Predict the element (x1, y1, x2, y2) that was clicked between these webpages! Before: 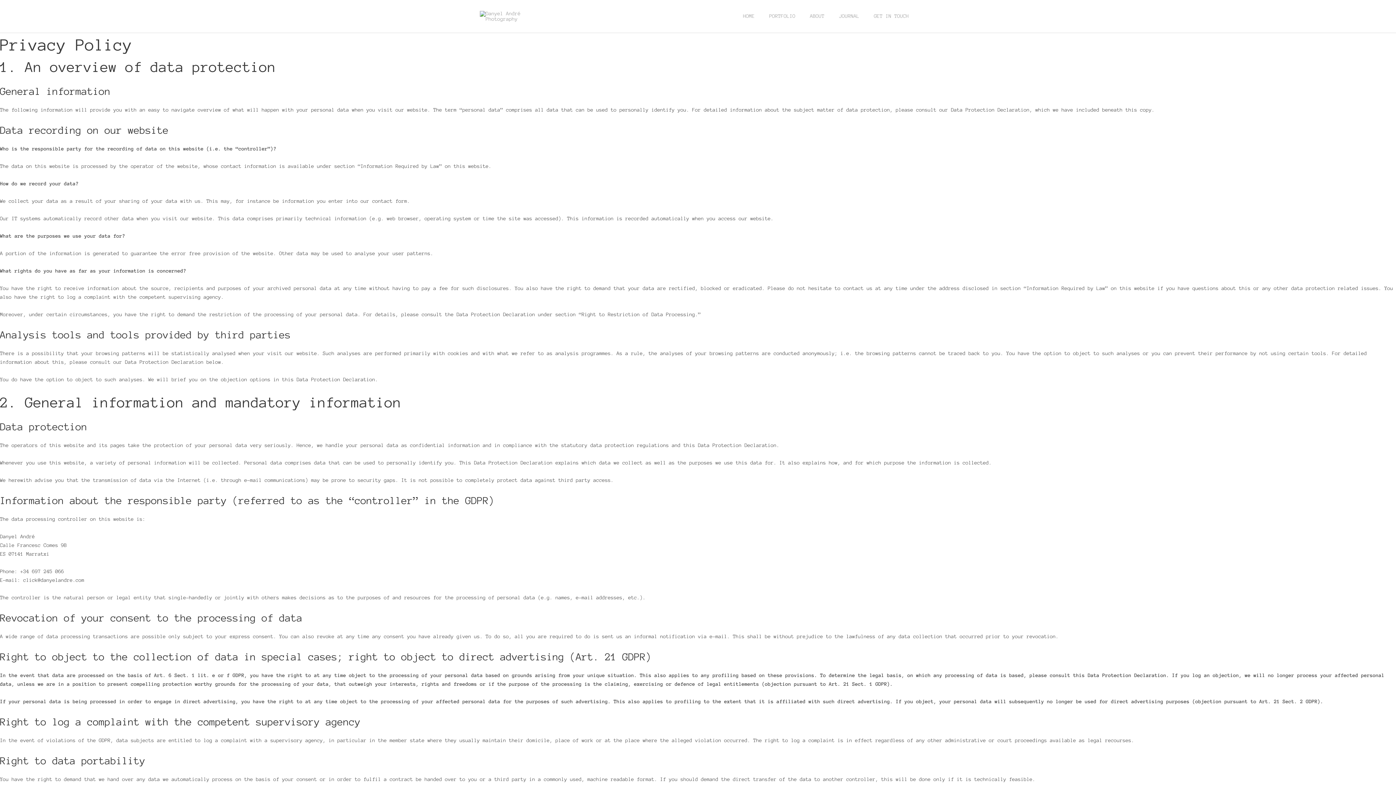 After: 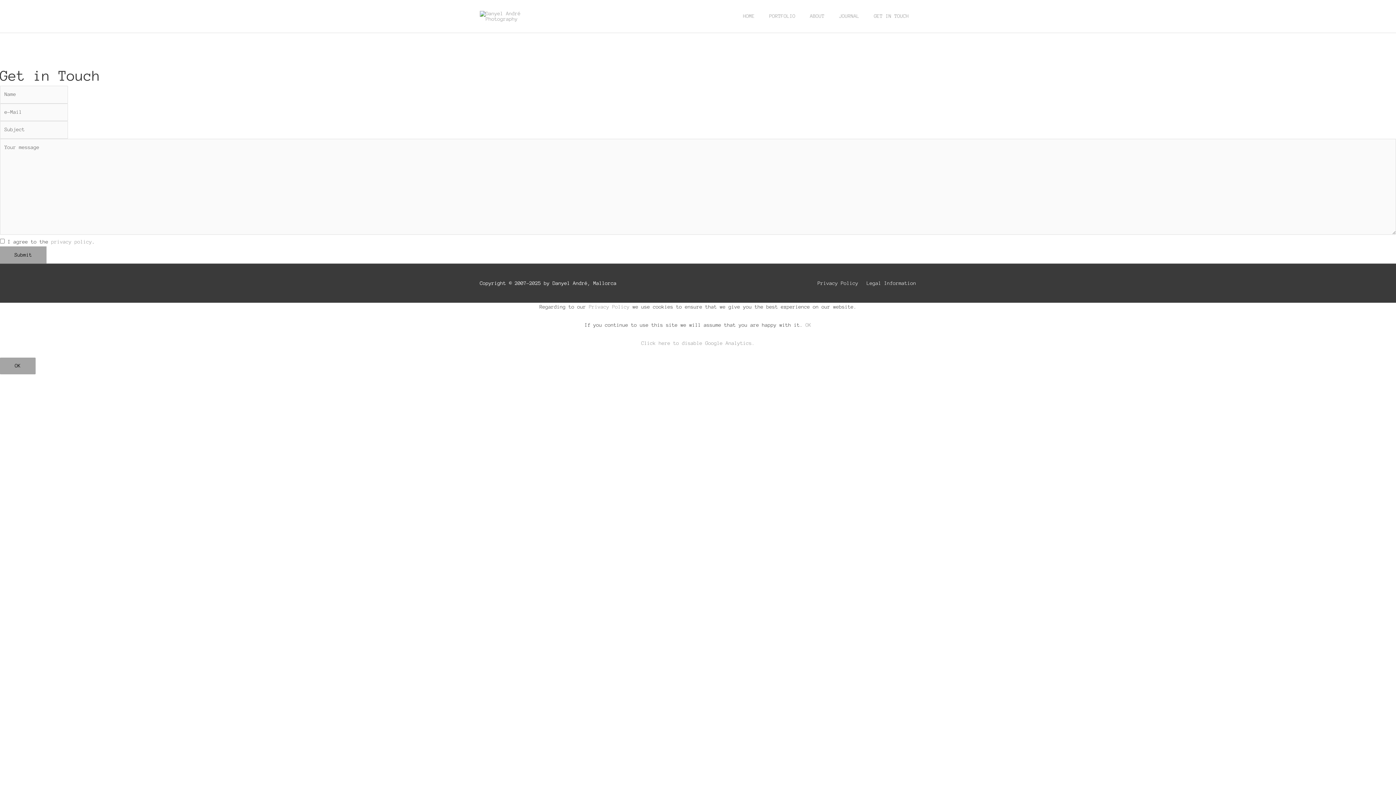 Action: bbox: (866, 5, 916, 27) label: GET IN TOUCH